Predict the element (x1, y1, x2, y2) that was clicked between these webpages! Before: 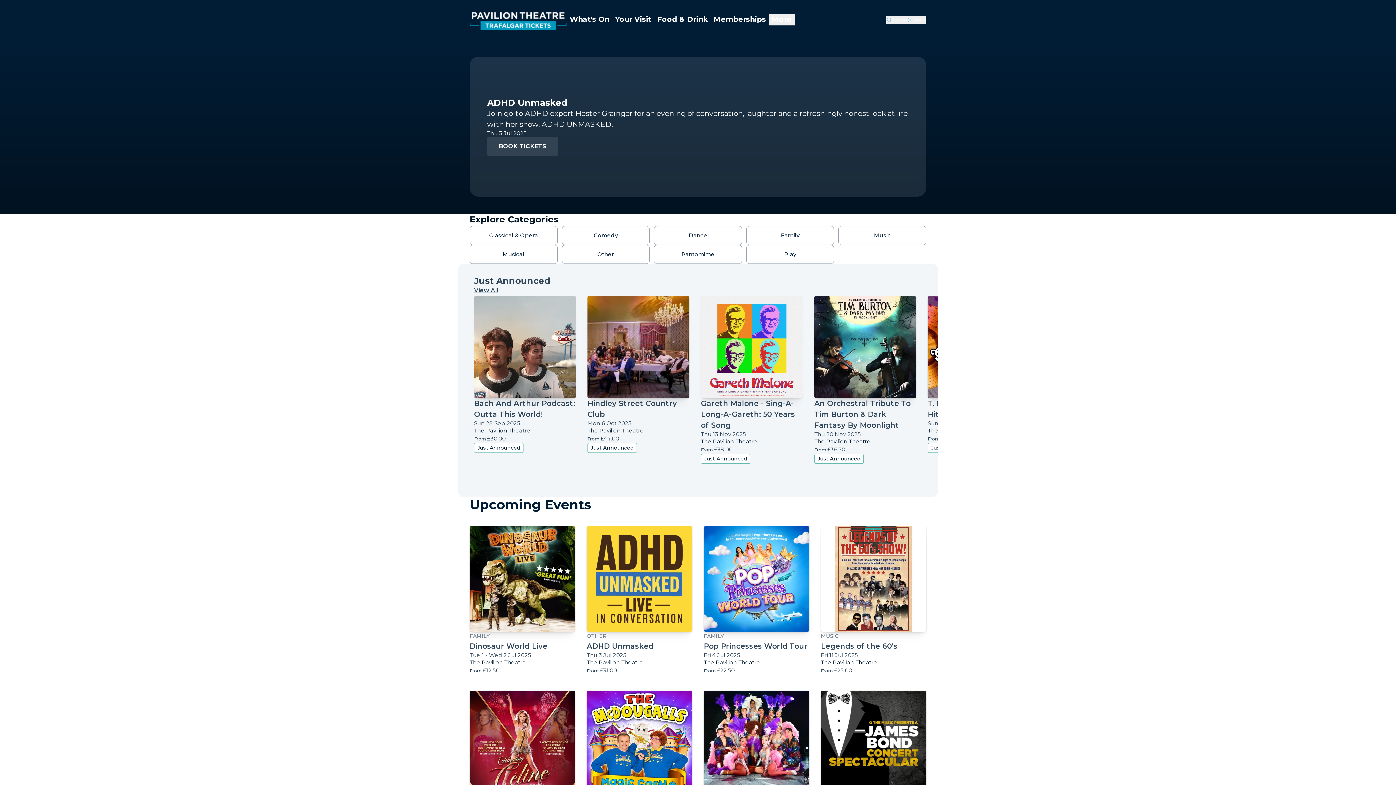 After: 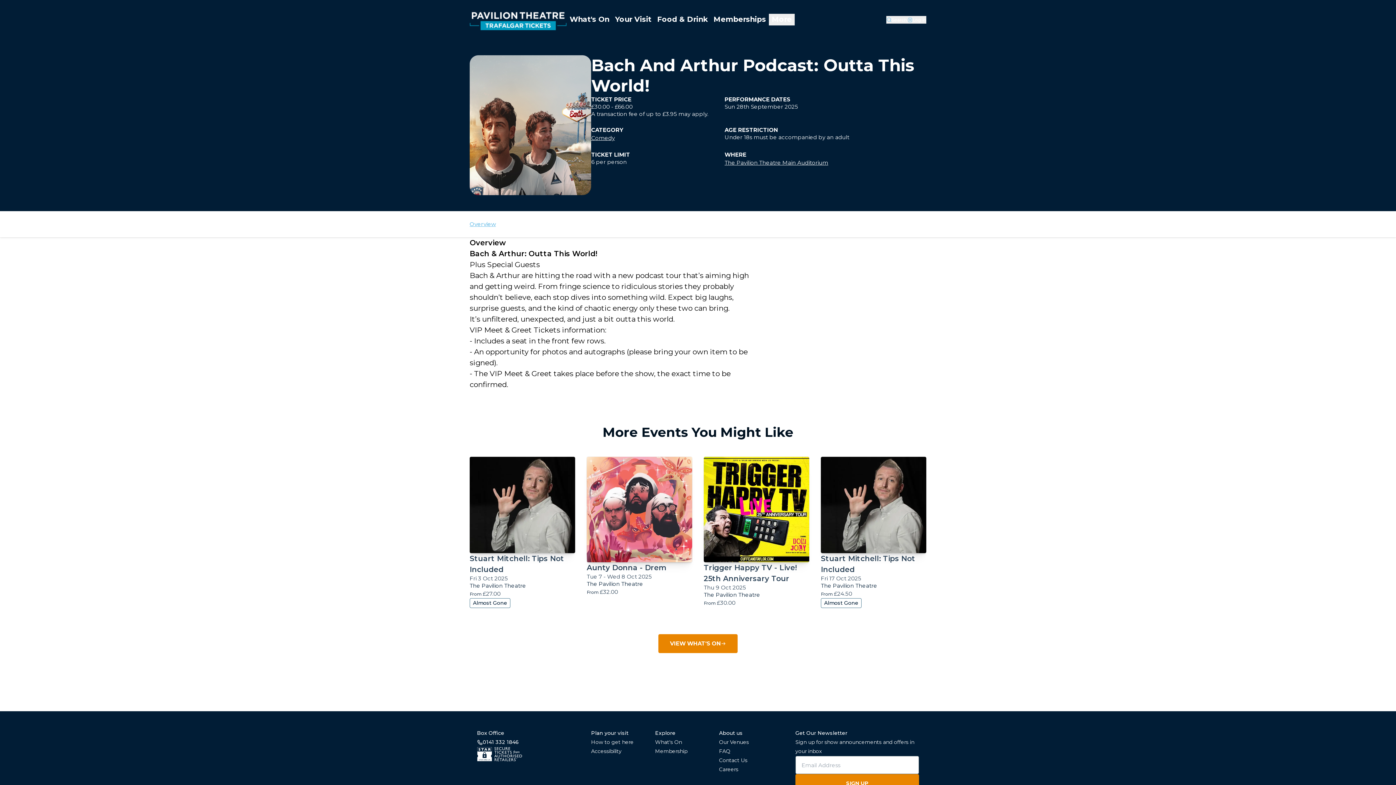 Action: label: Bach And Arthur Podcast: Outta This World!
Sun 28 Sep 2025
The Pavilion Theatre
From £30.00
Just Announced bbox: (474, 296, 576, 464)